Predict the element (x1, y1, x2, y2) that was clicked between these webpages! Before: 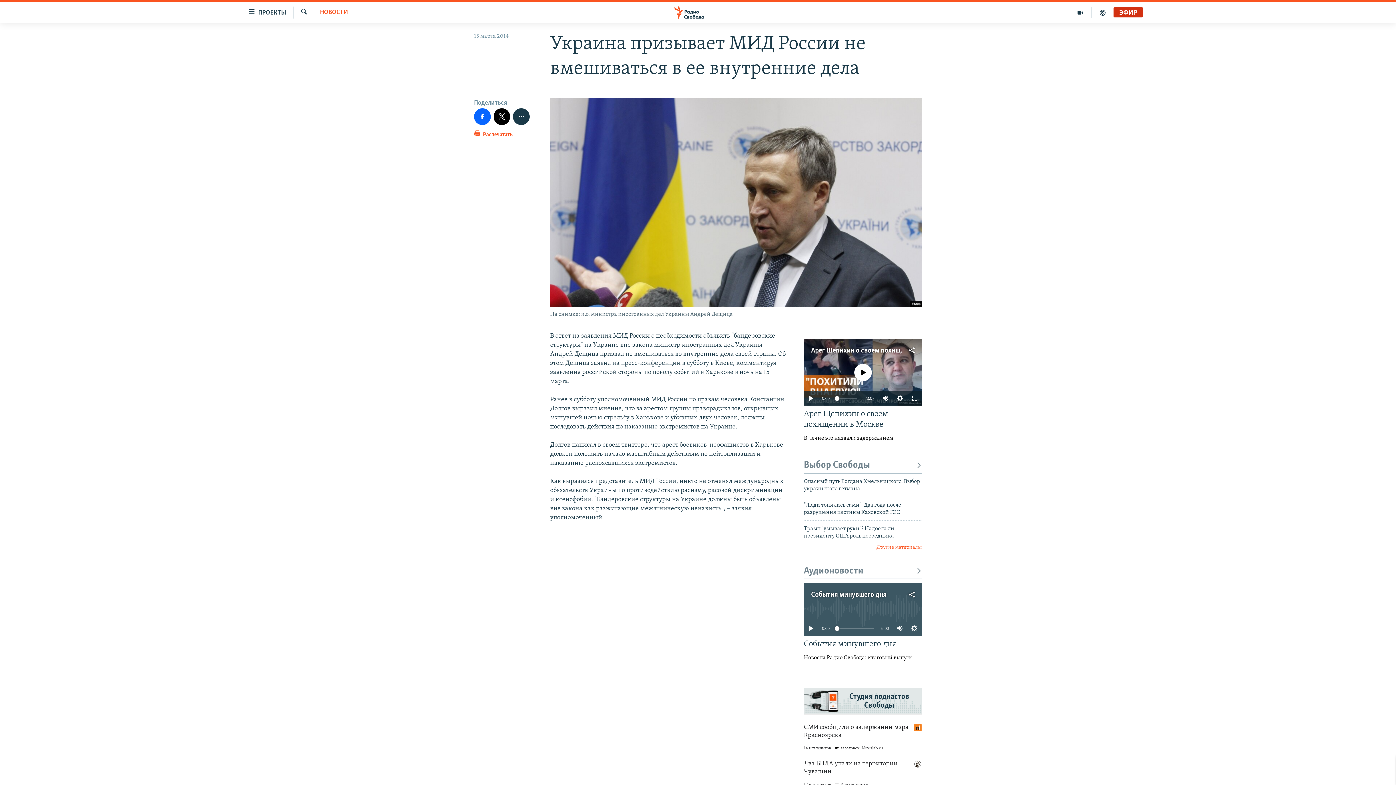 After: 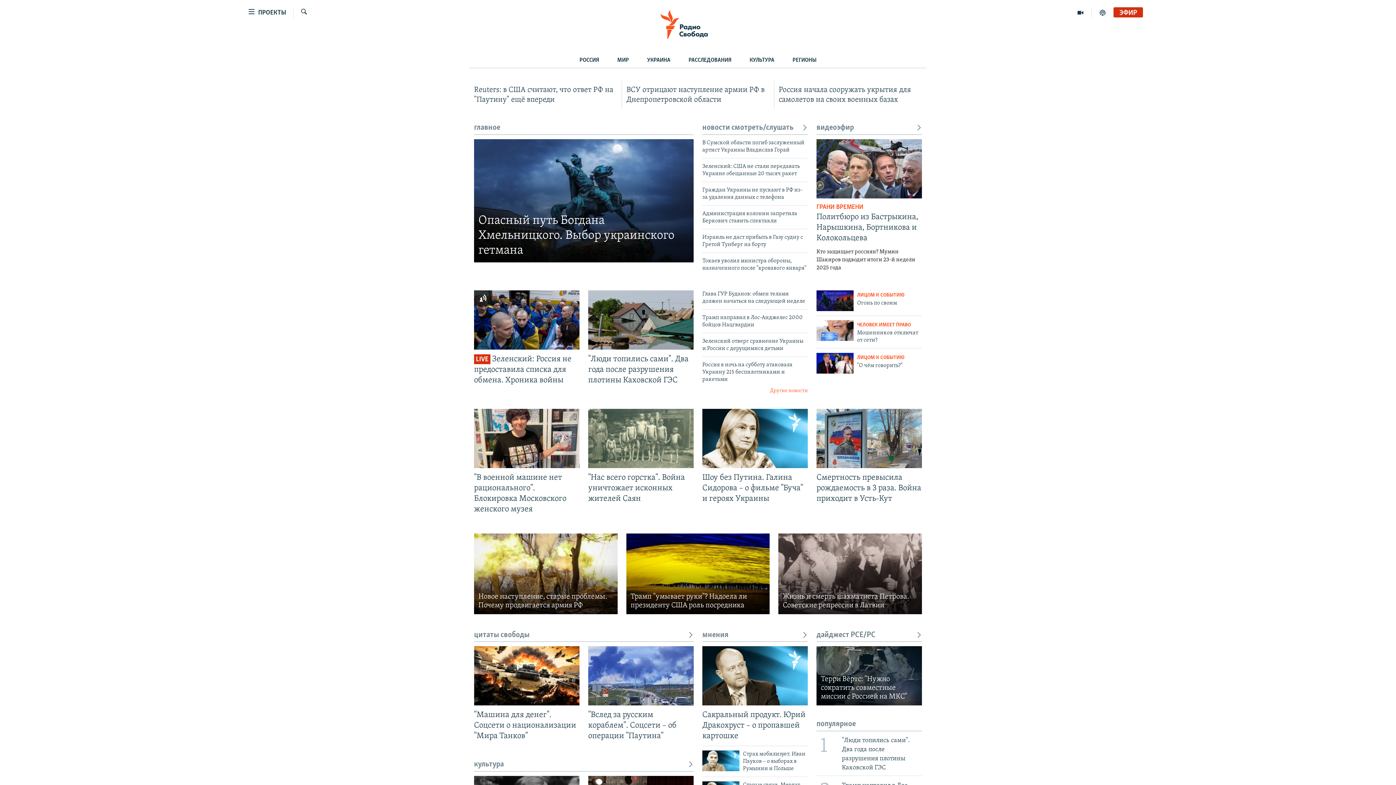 Action: bbox: (661, 5, 734, 19)